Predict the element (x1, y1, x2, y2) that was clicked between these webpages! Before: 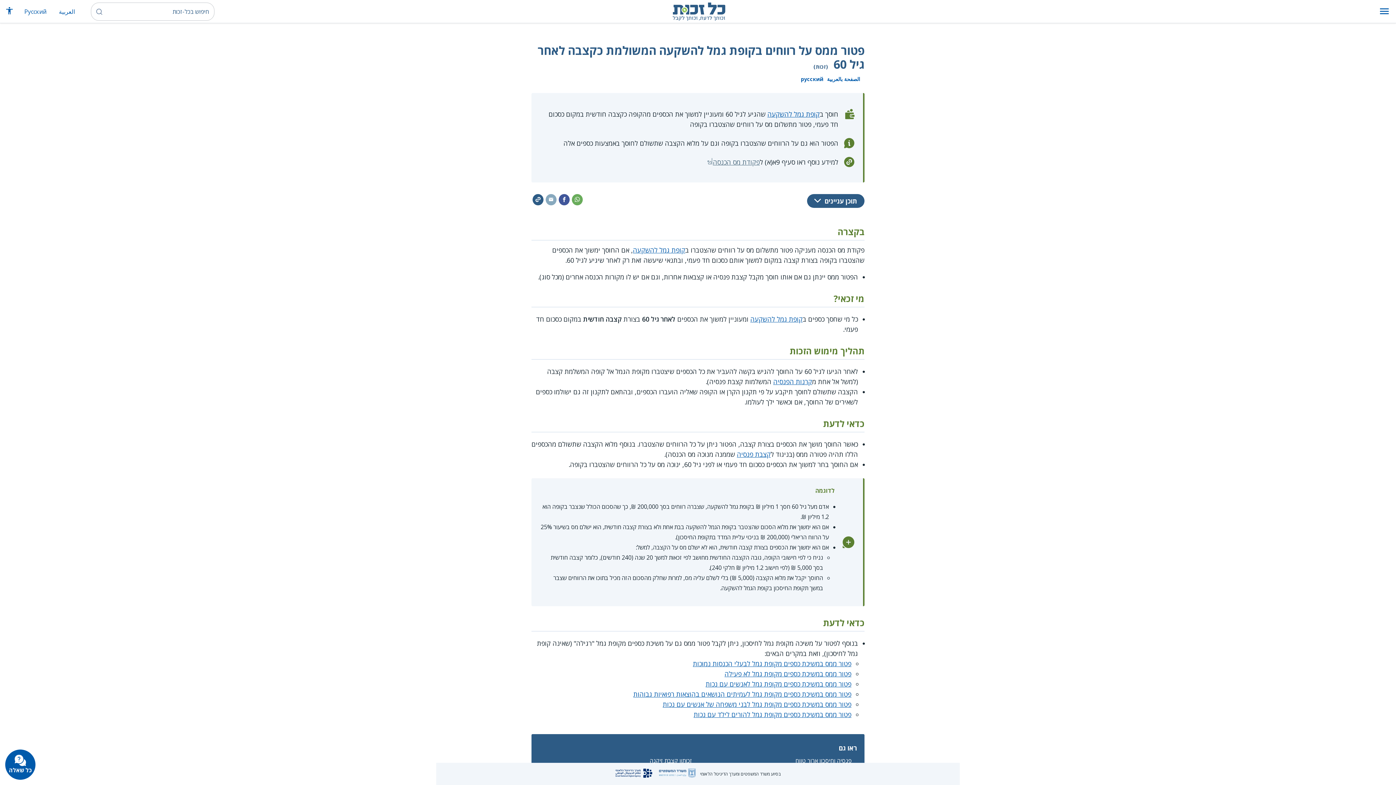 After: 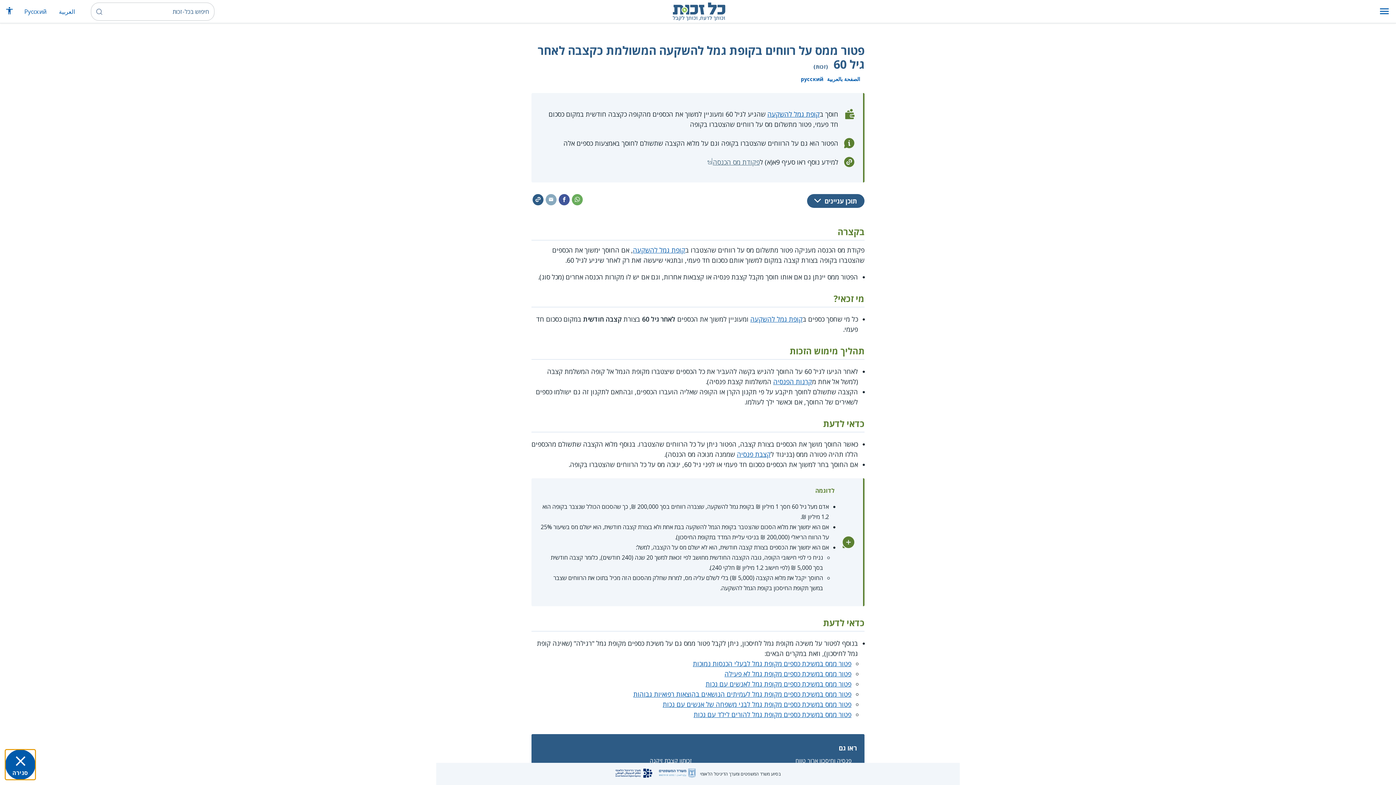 Action: label: כל שאלה

הצ'אטבוט של כל זכות bbox: (5, 749, 35, 780)